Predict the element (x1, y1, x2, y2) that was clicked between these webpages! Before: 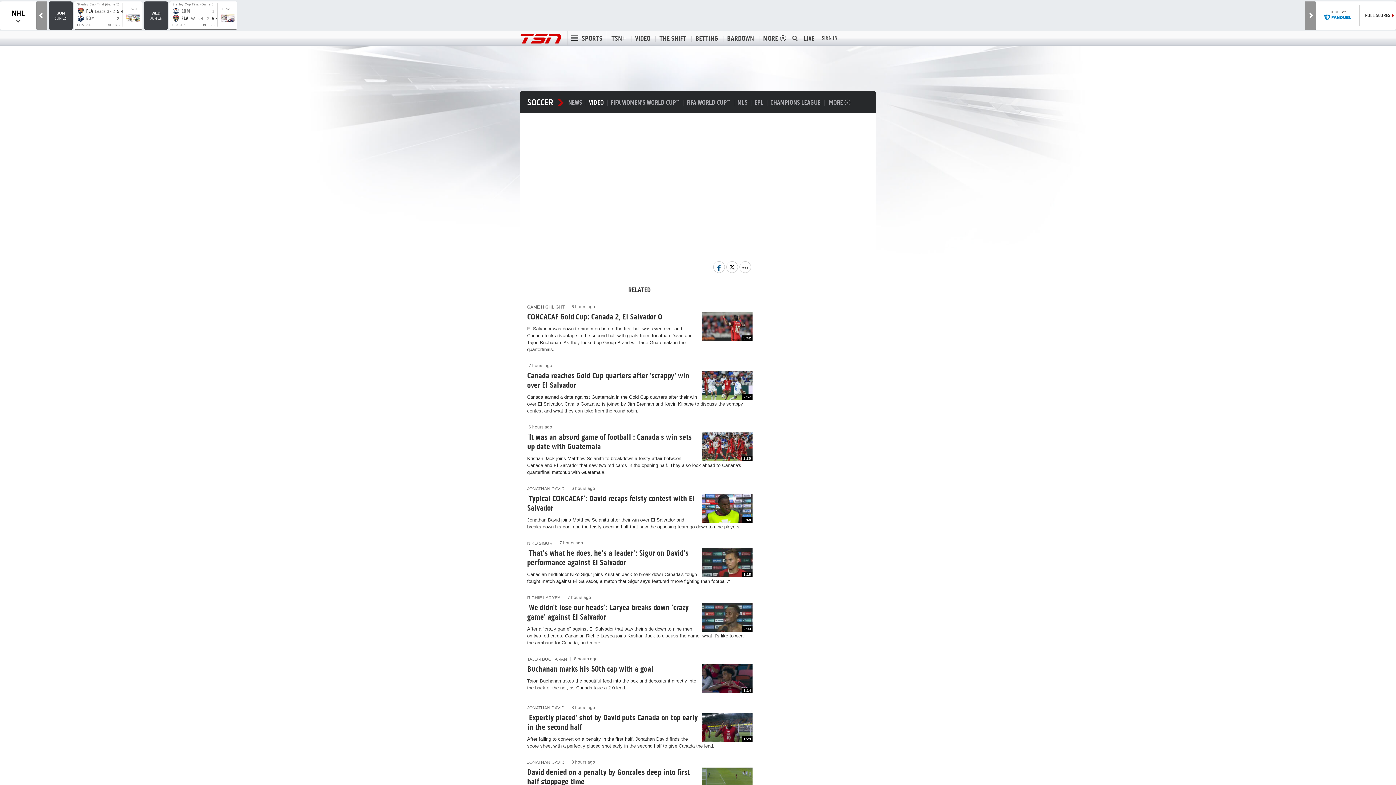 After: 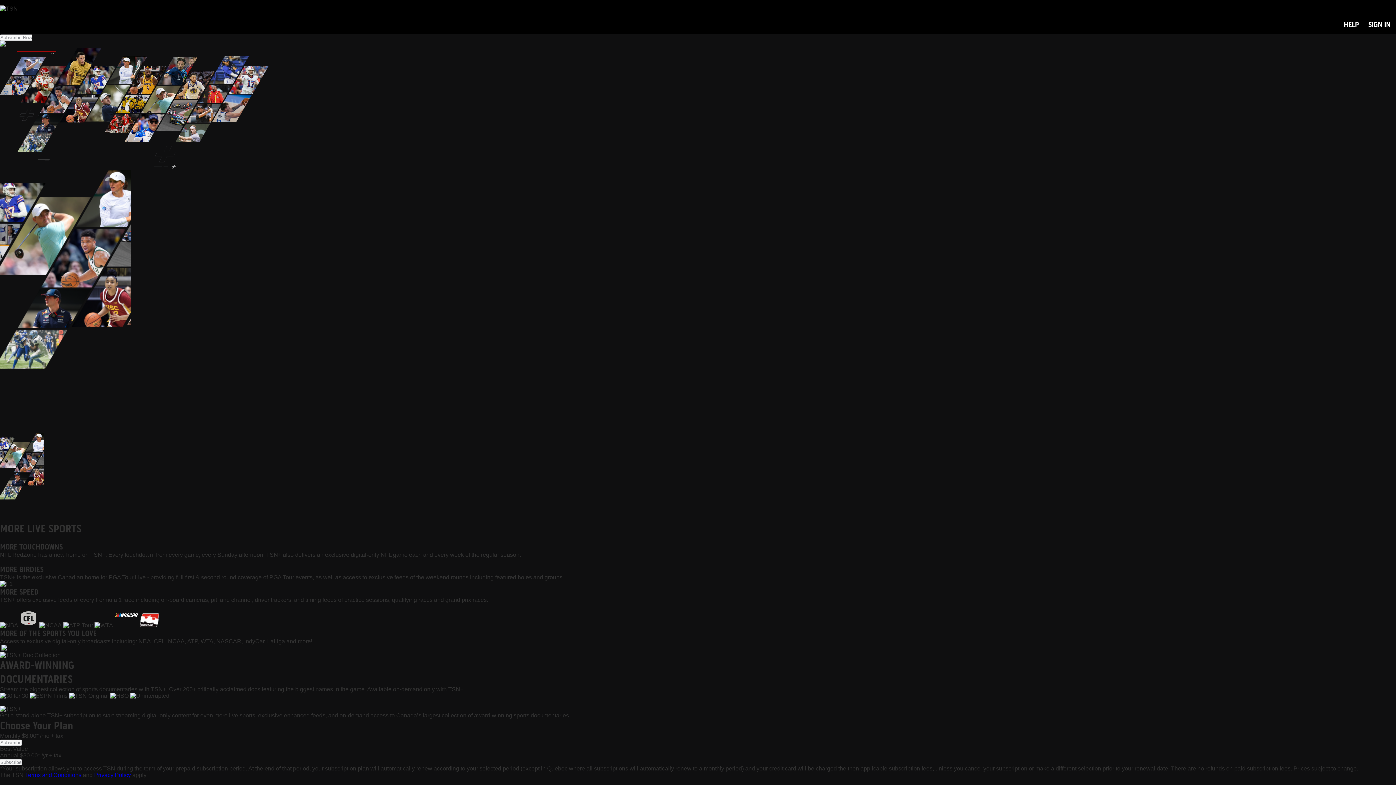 Action: label: TSN+ bbox: (608, 35, 629, 41)